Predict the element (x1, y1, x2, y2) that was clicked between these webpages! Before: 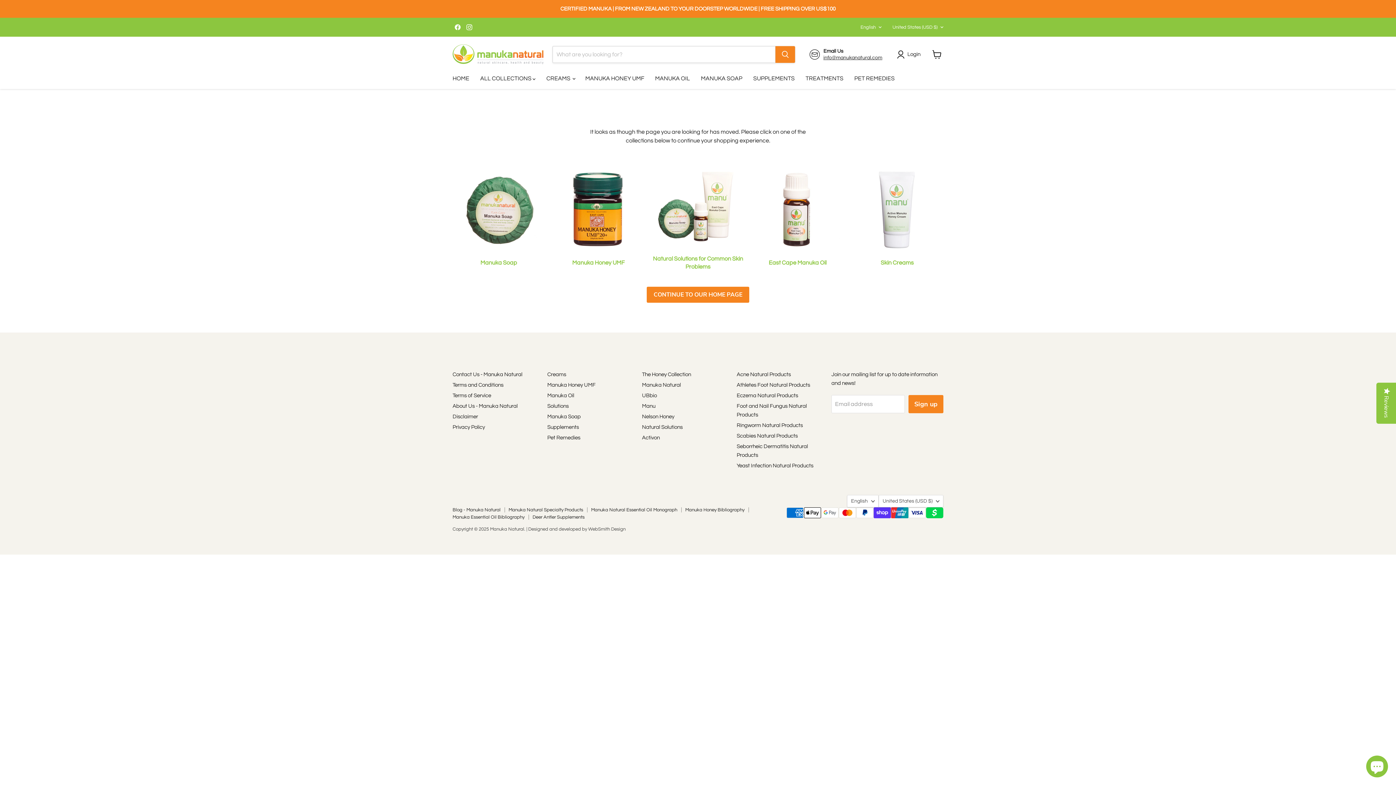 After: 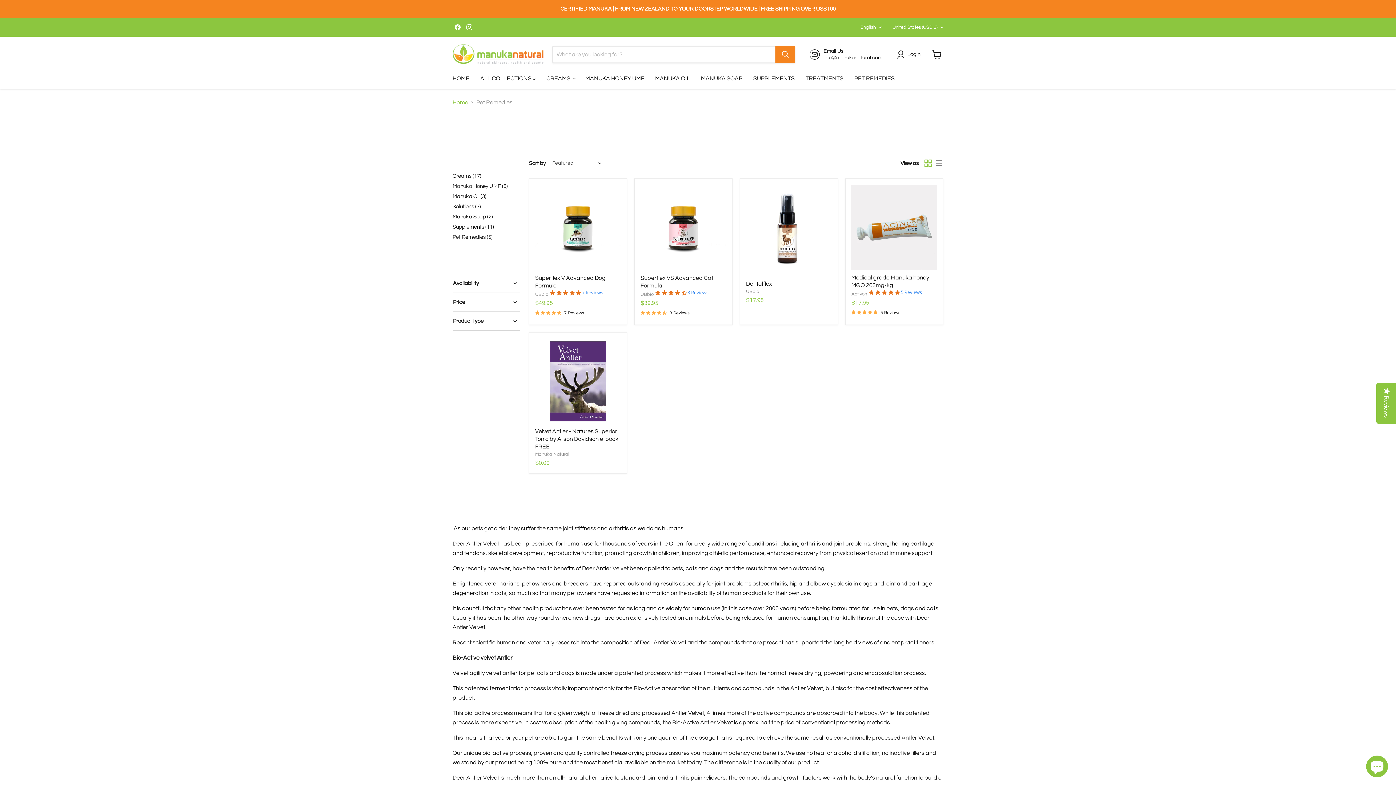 Action: label: PET REMEDIES bbox: (849, 71, 900, 86)